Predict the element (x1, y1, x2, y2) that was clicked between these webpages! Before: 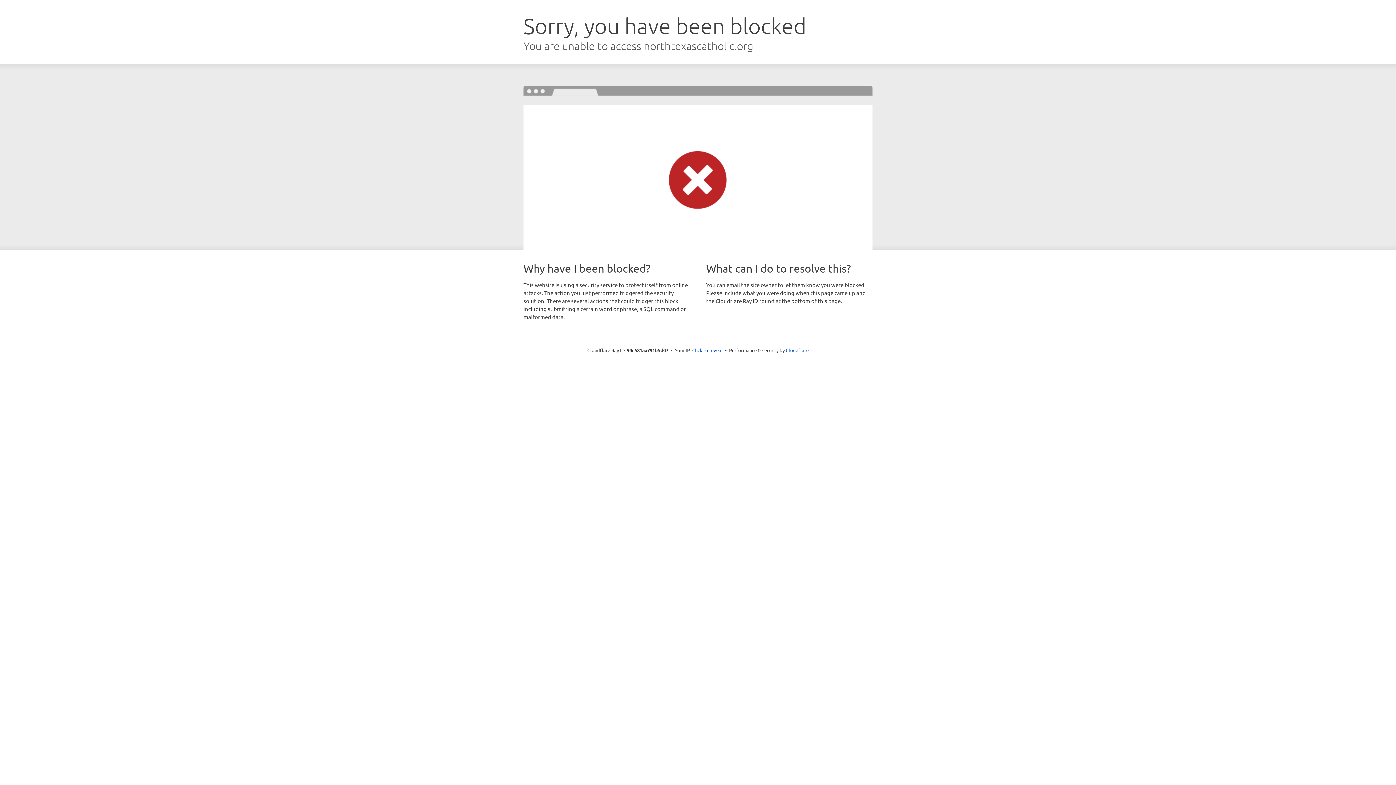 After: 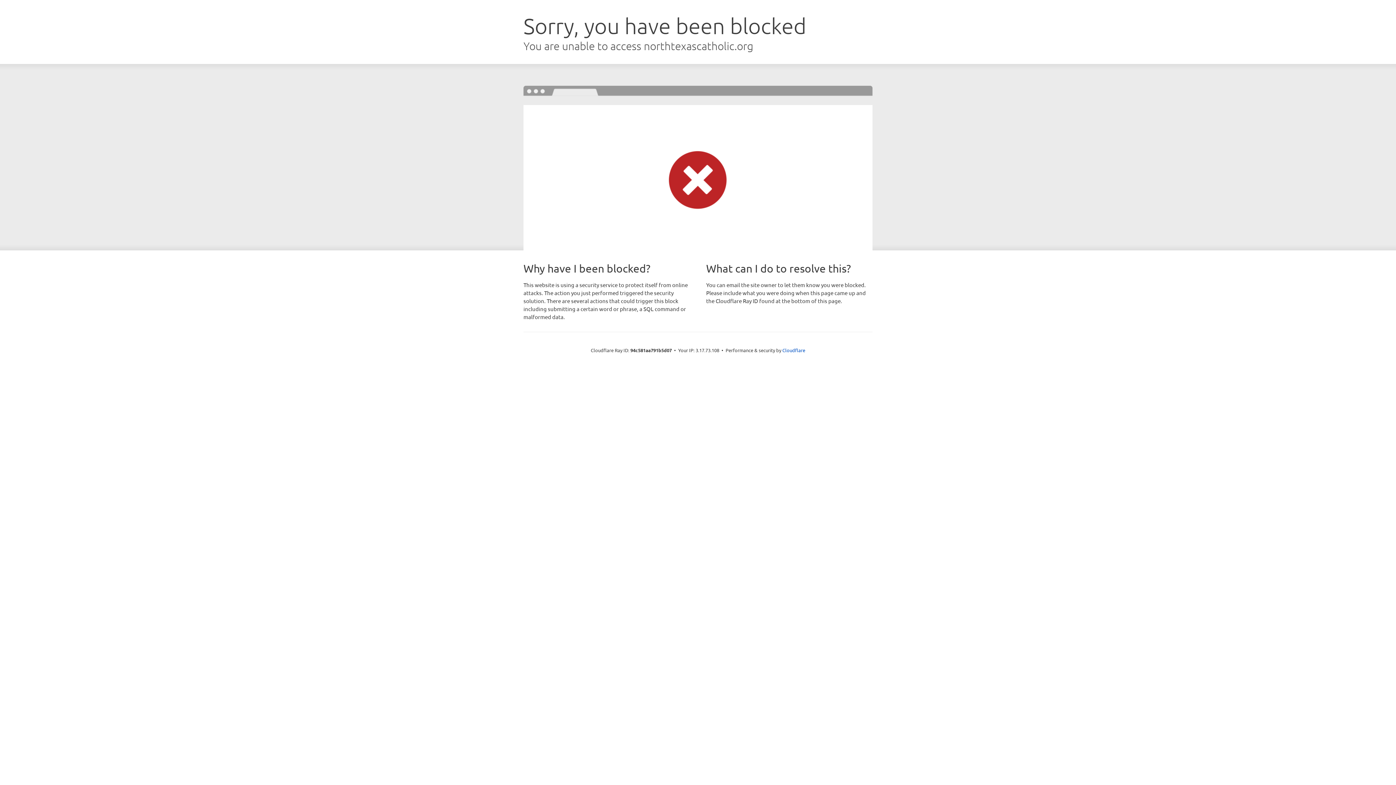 Action: label: Click to reveal bbox: (692, 346, 722, 353)